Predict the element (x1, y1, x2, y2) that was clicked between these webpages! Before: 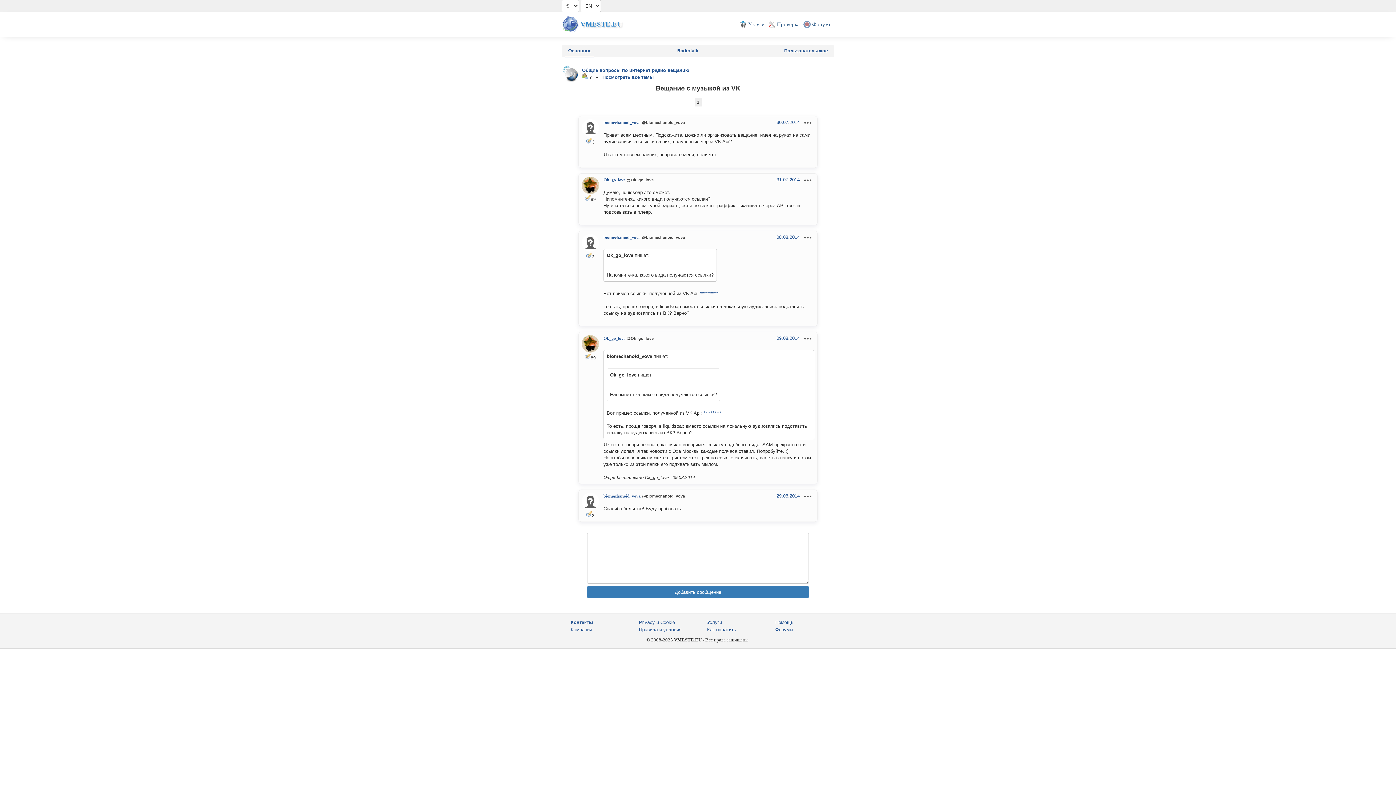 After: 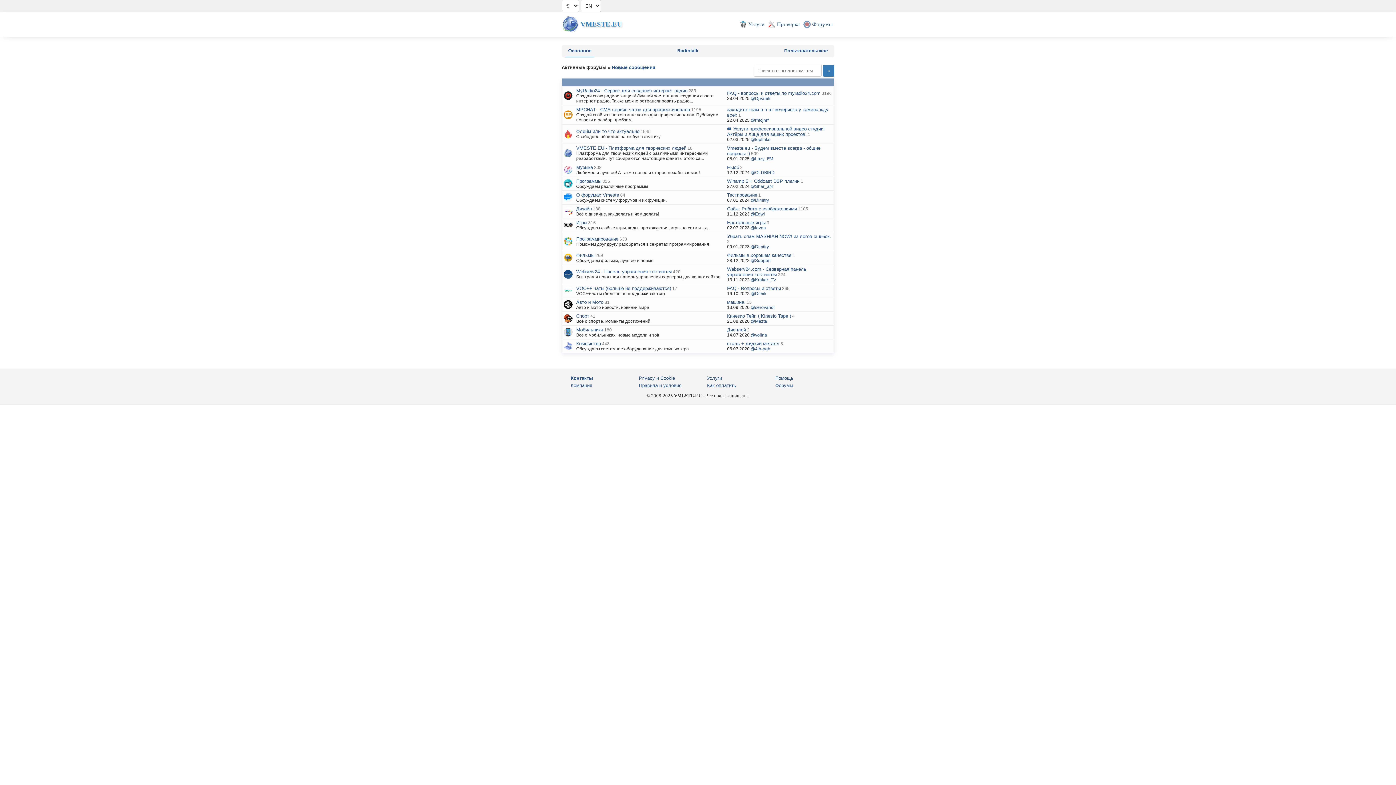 Action: bbox: (801, 15, 834, 33) label: Форумы